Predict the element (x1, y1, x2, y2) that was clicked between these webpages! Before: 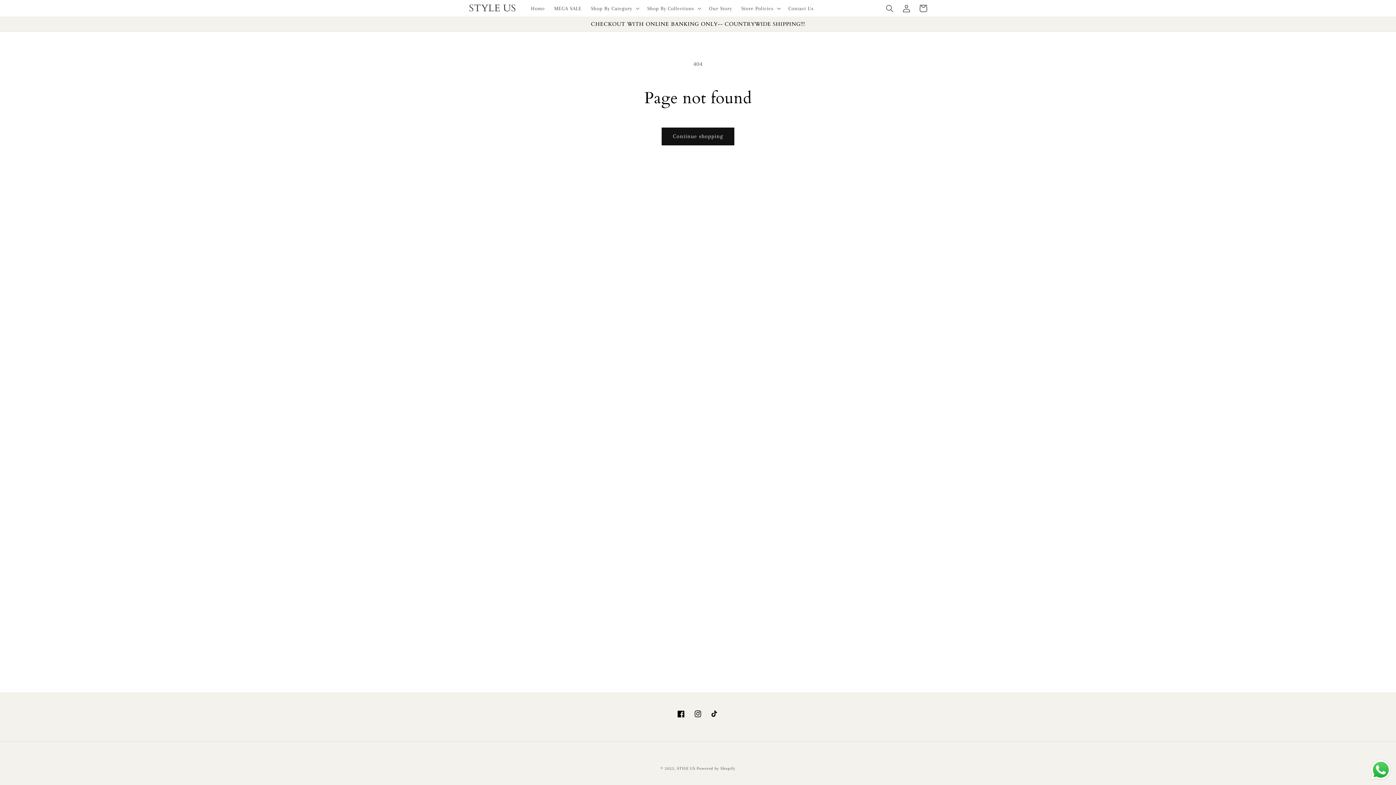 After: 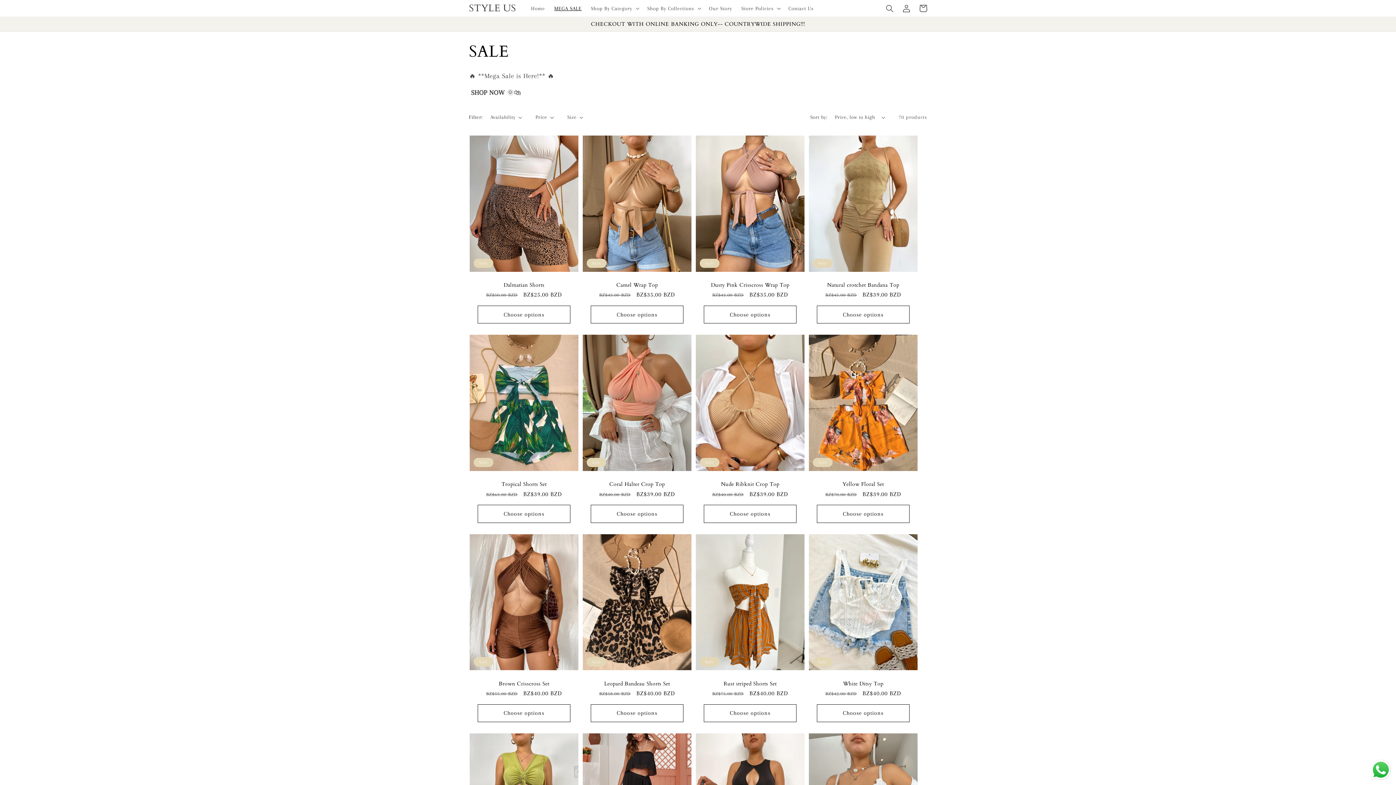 Action: bbox: (549, 0, 586, 16) label: MEGA SALE